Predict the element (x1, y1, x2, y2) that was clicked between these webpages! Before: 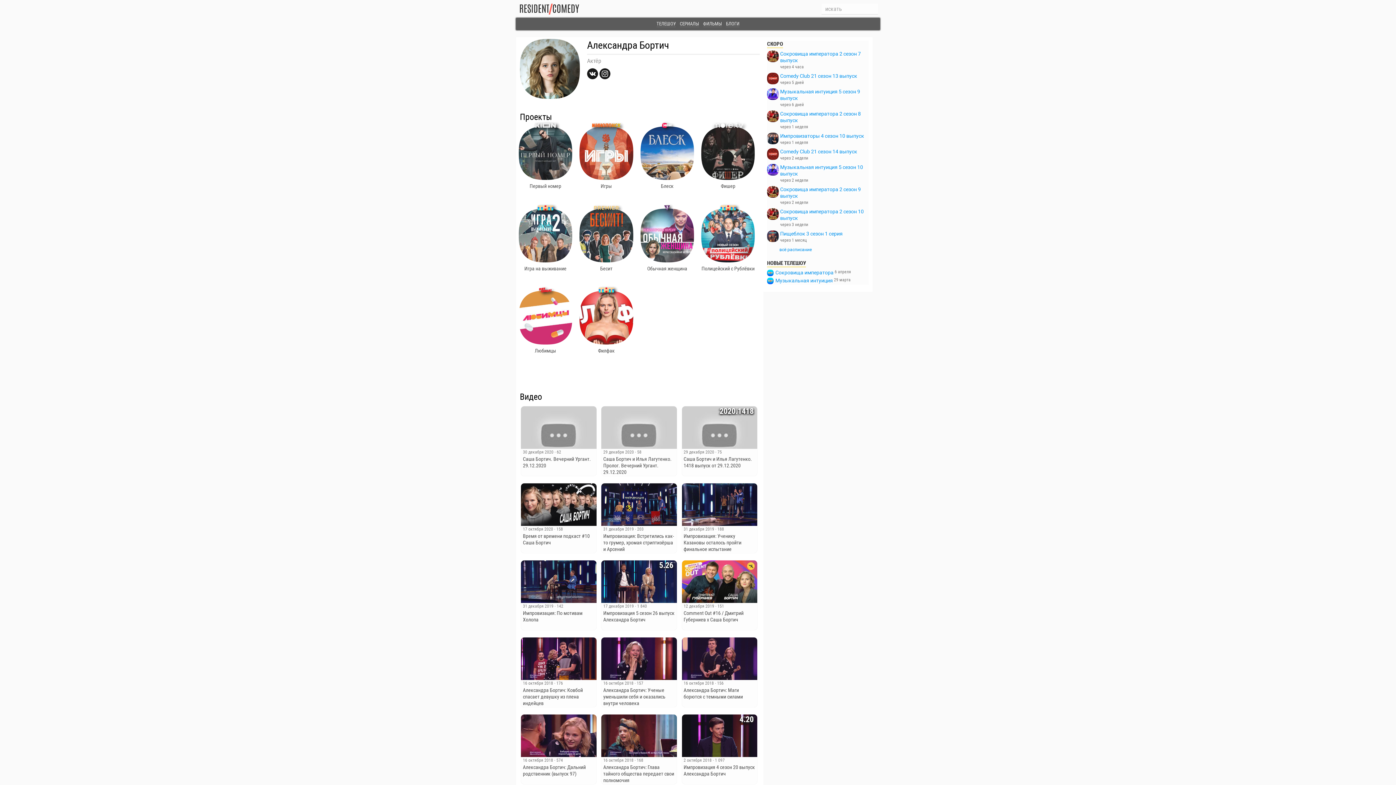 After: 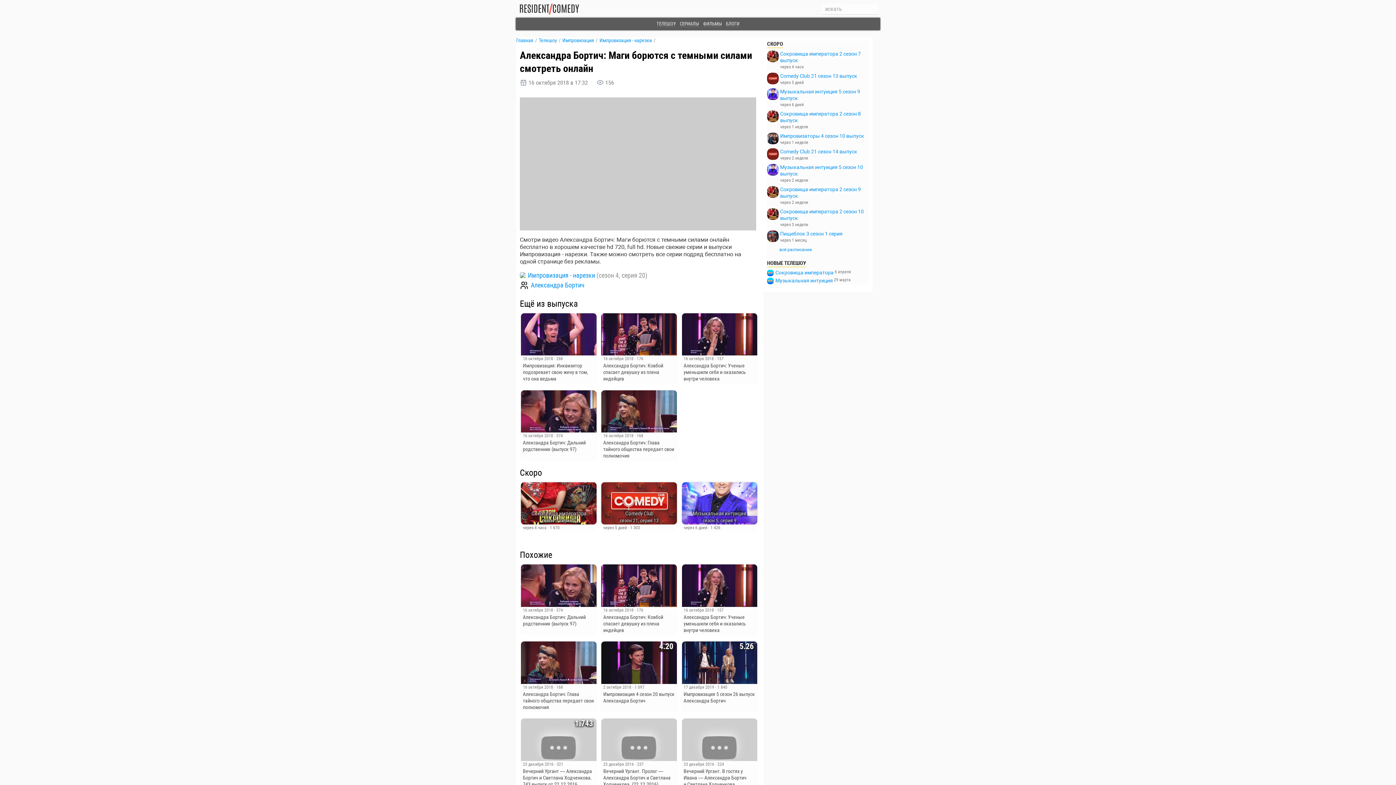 Action: label: Александра Бортич: Маги борются с темными силами bbox: (683, 687, 743, 700)